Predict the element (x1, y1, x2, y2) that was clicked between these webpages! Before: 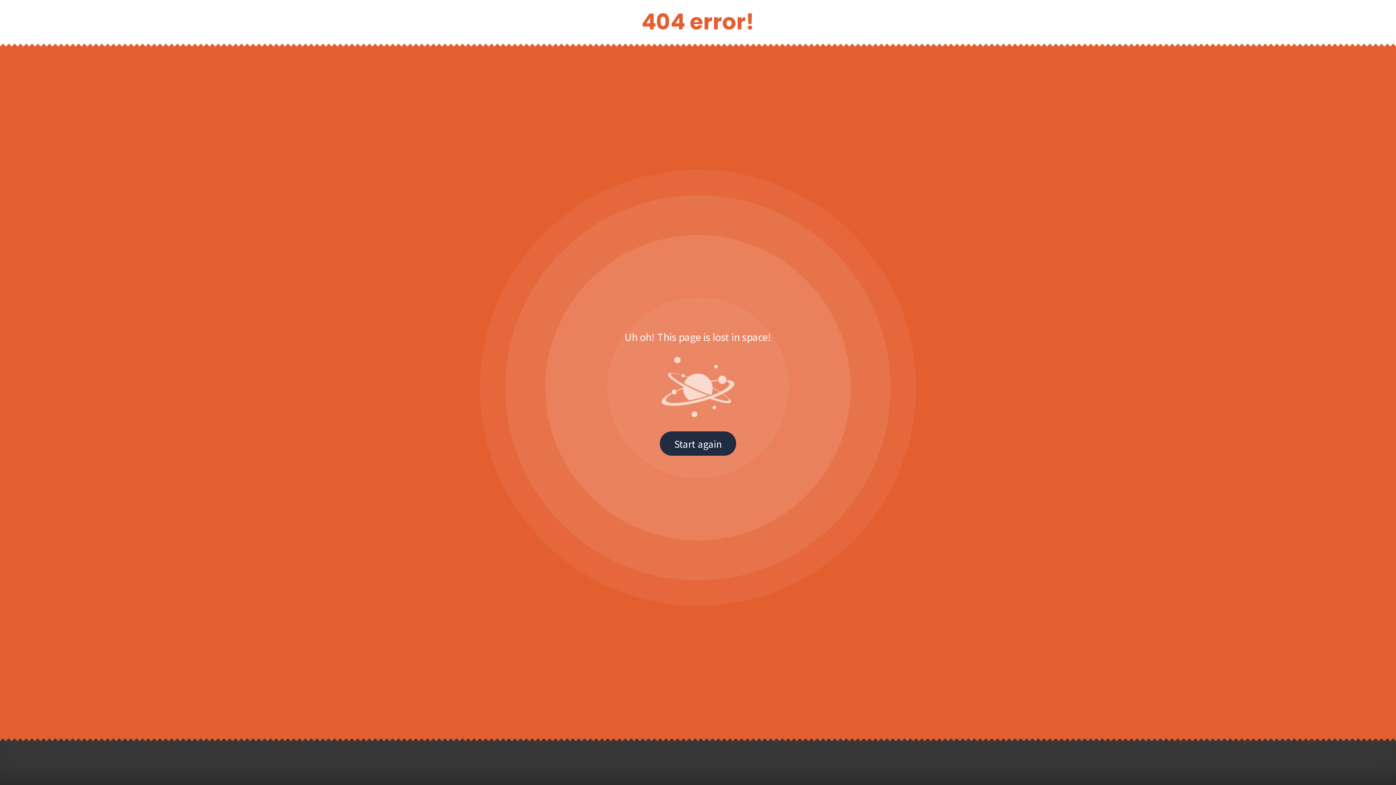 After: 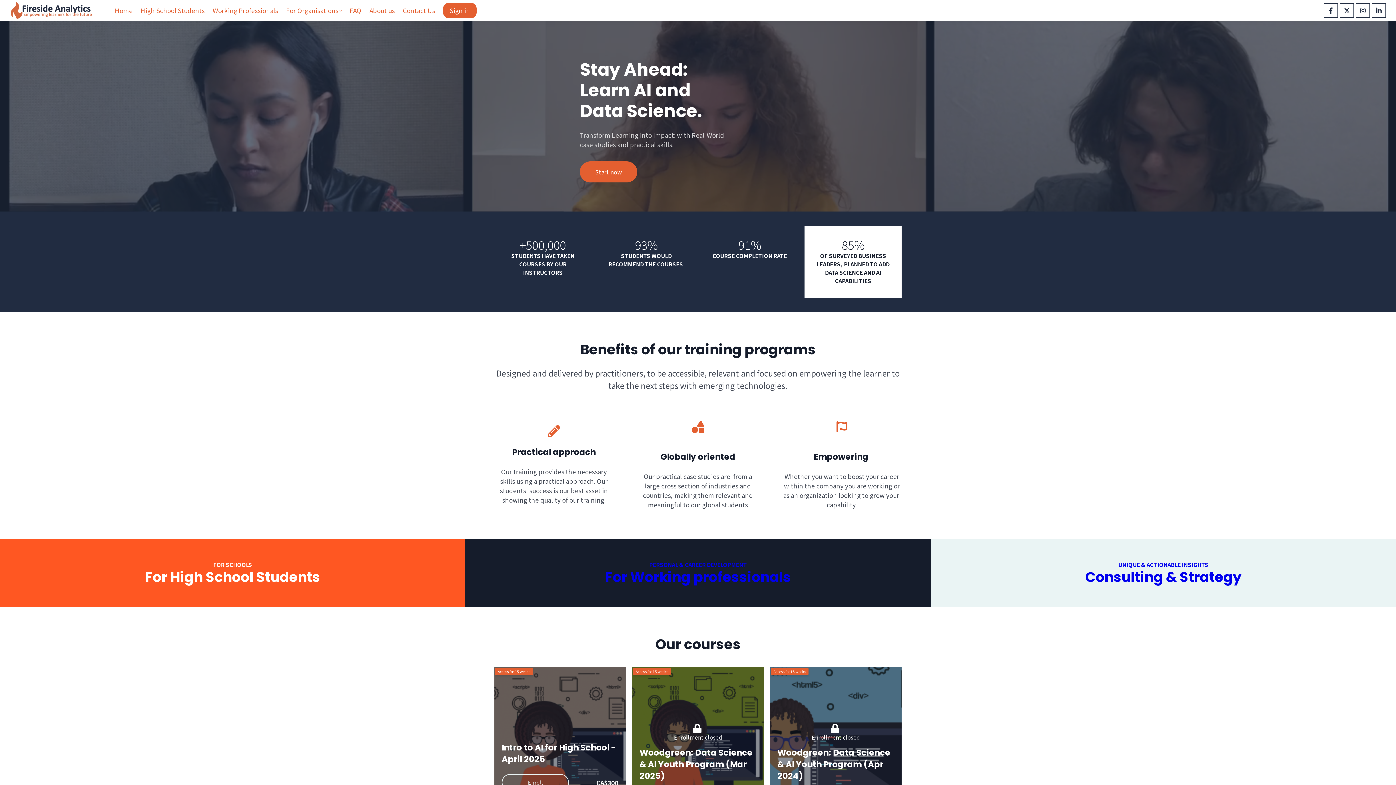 Action: bbox: (660, 431, 736, 456) label: Start again